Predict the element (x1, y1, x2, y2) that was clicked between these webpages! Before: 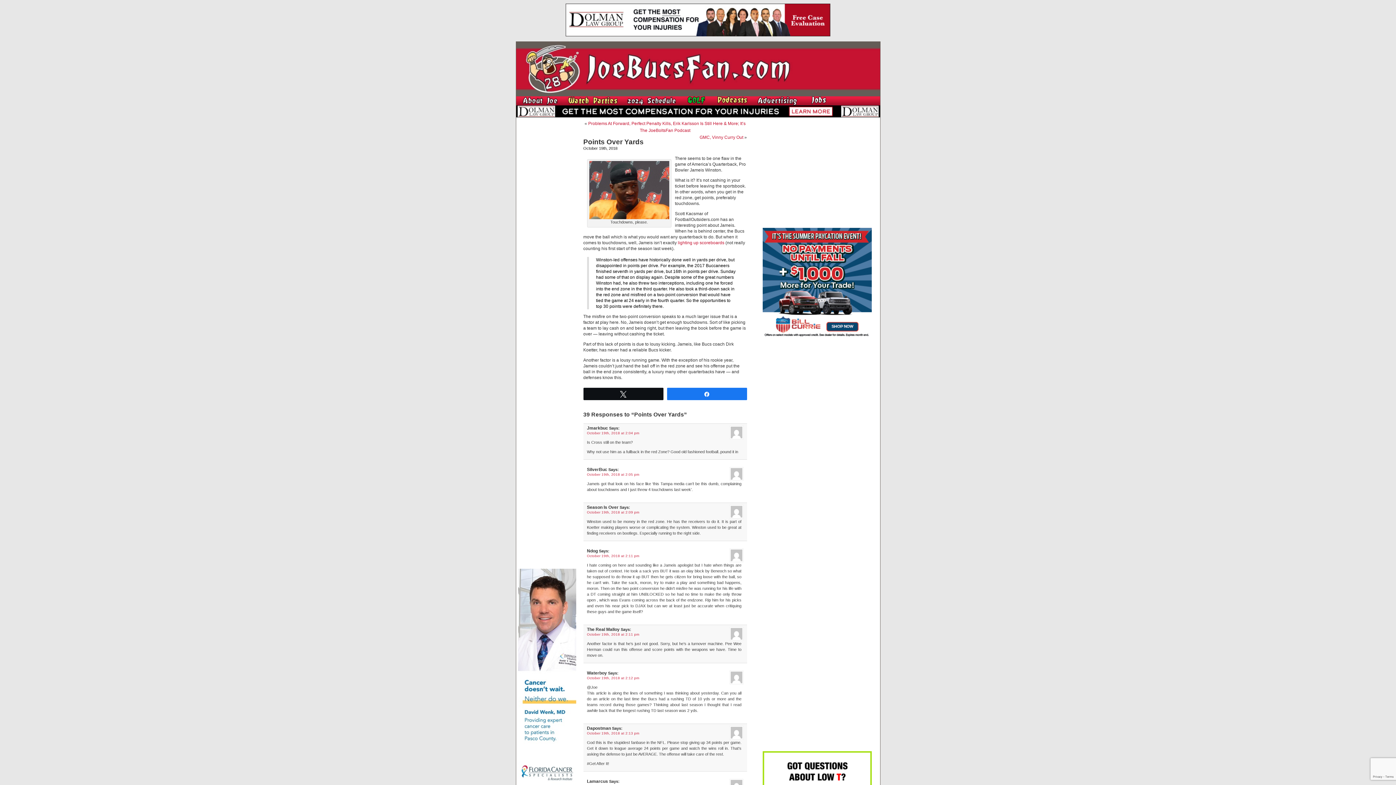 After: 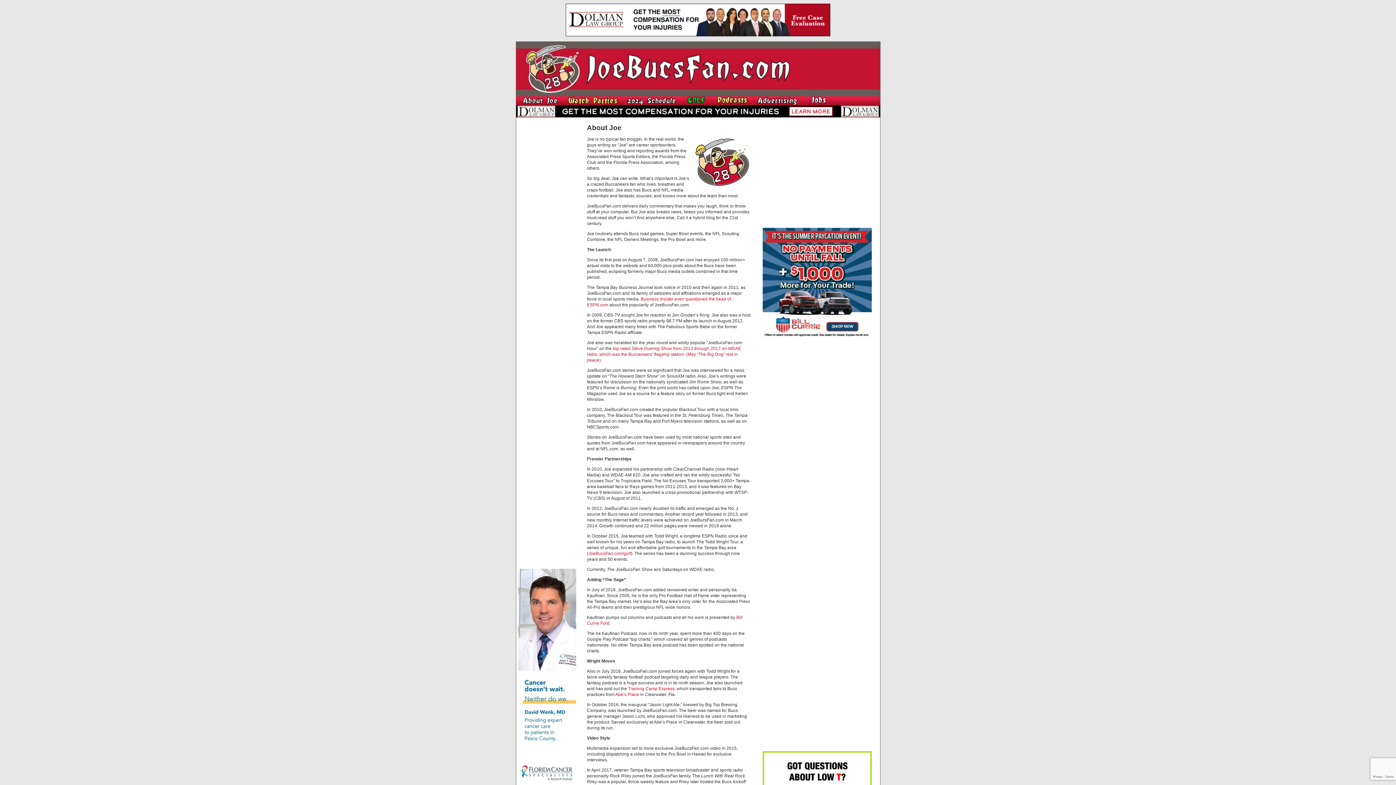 Action: bbox: (516, 102, 562, 106)